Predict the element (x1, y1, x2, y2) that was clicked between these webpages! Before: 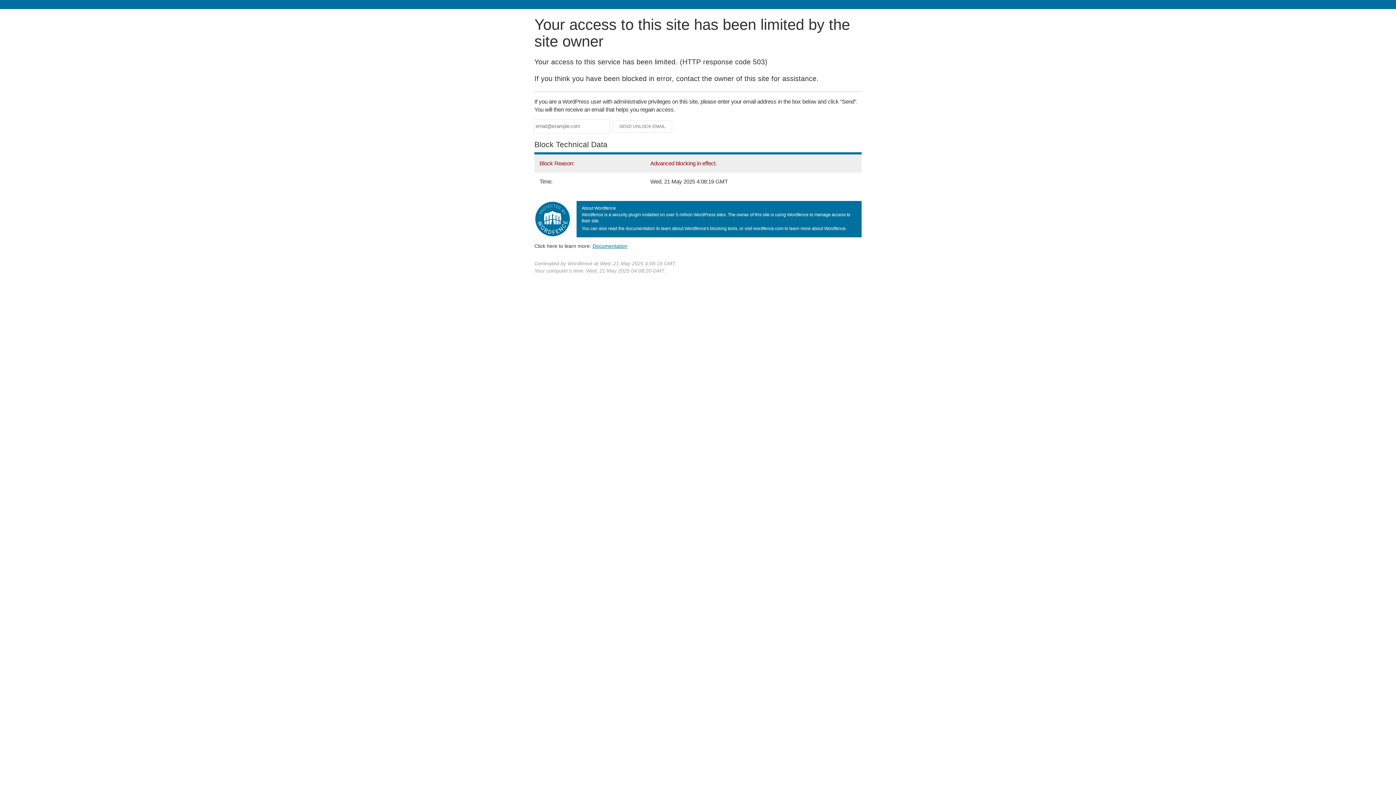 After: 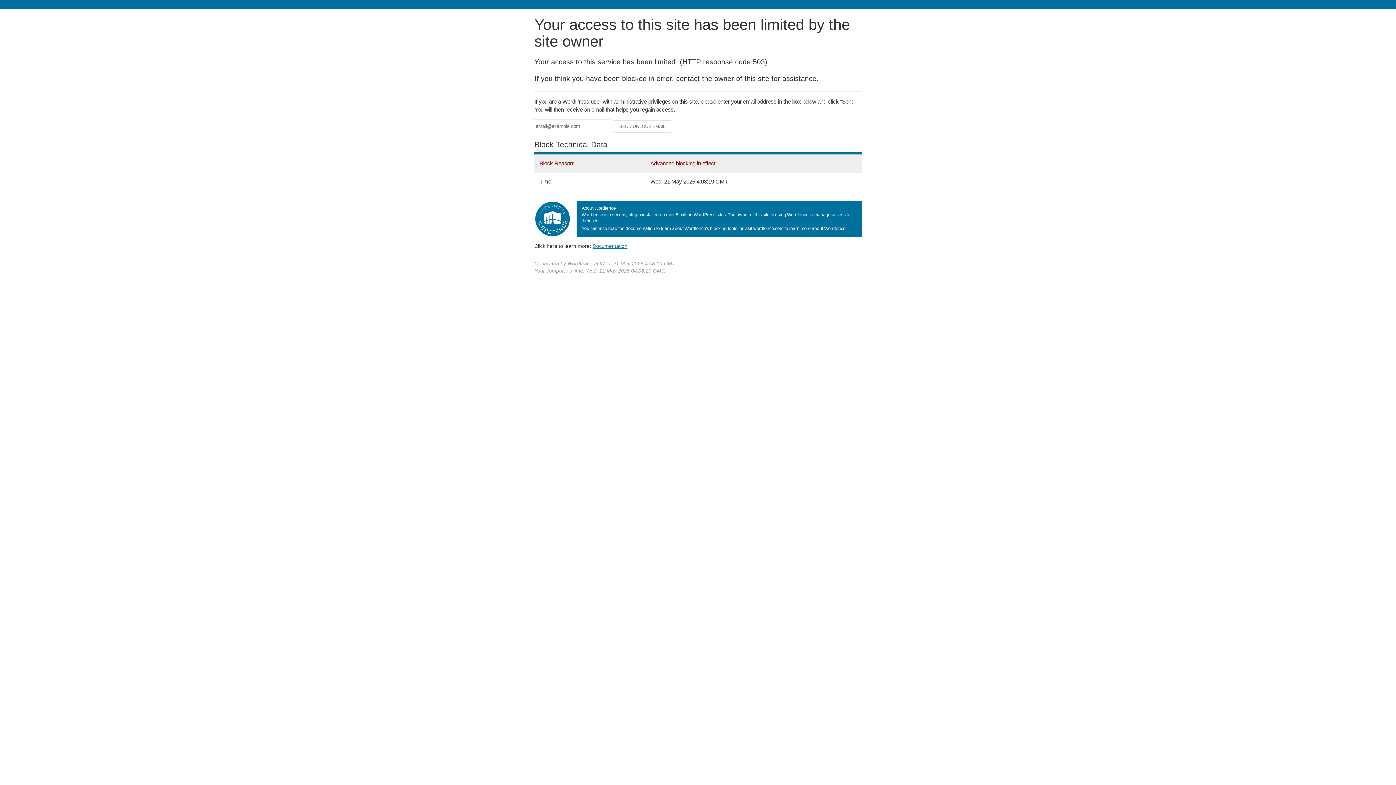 Action: bbox: (592, 243, 627, 248) label: Documentation